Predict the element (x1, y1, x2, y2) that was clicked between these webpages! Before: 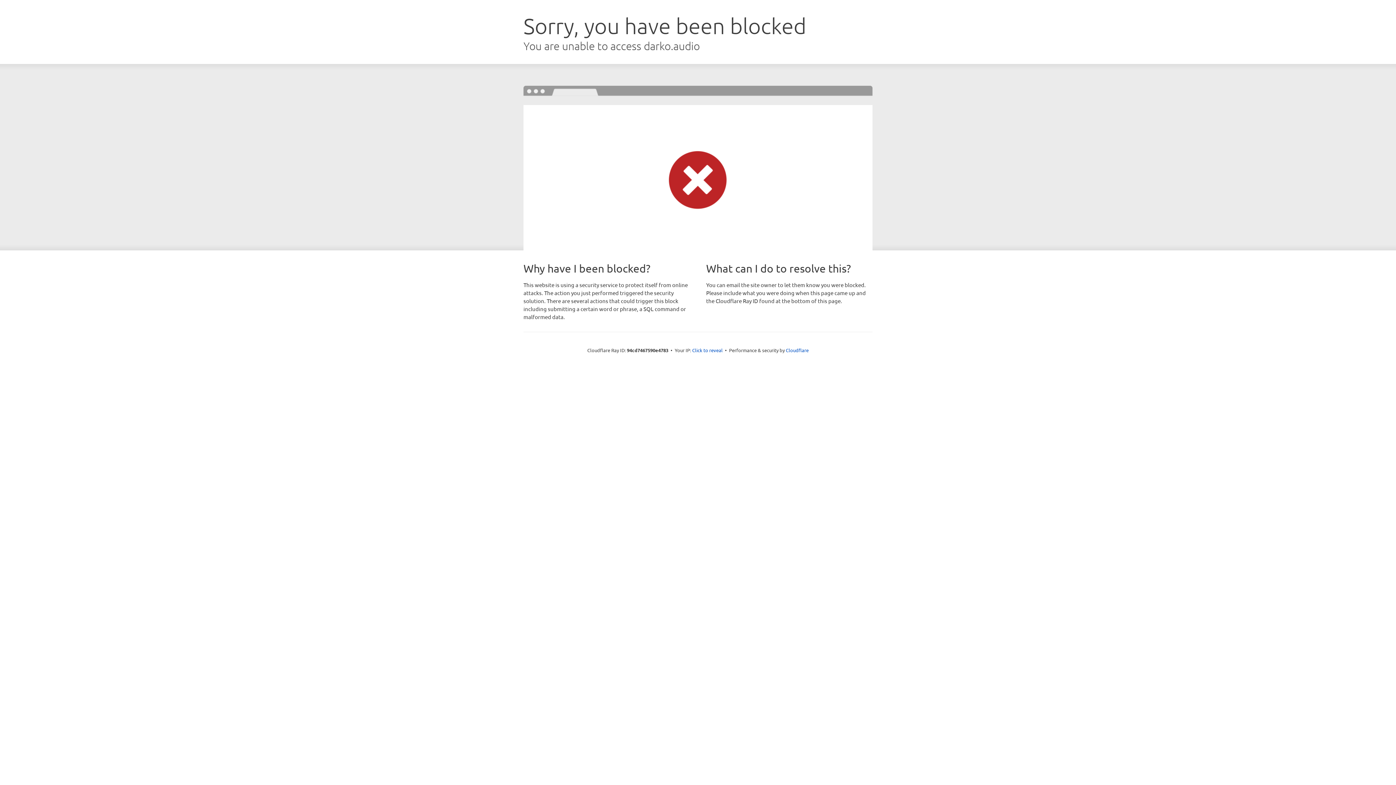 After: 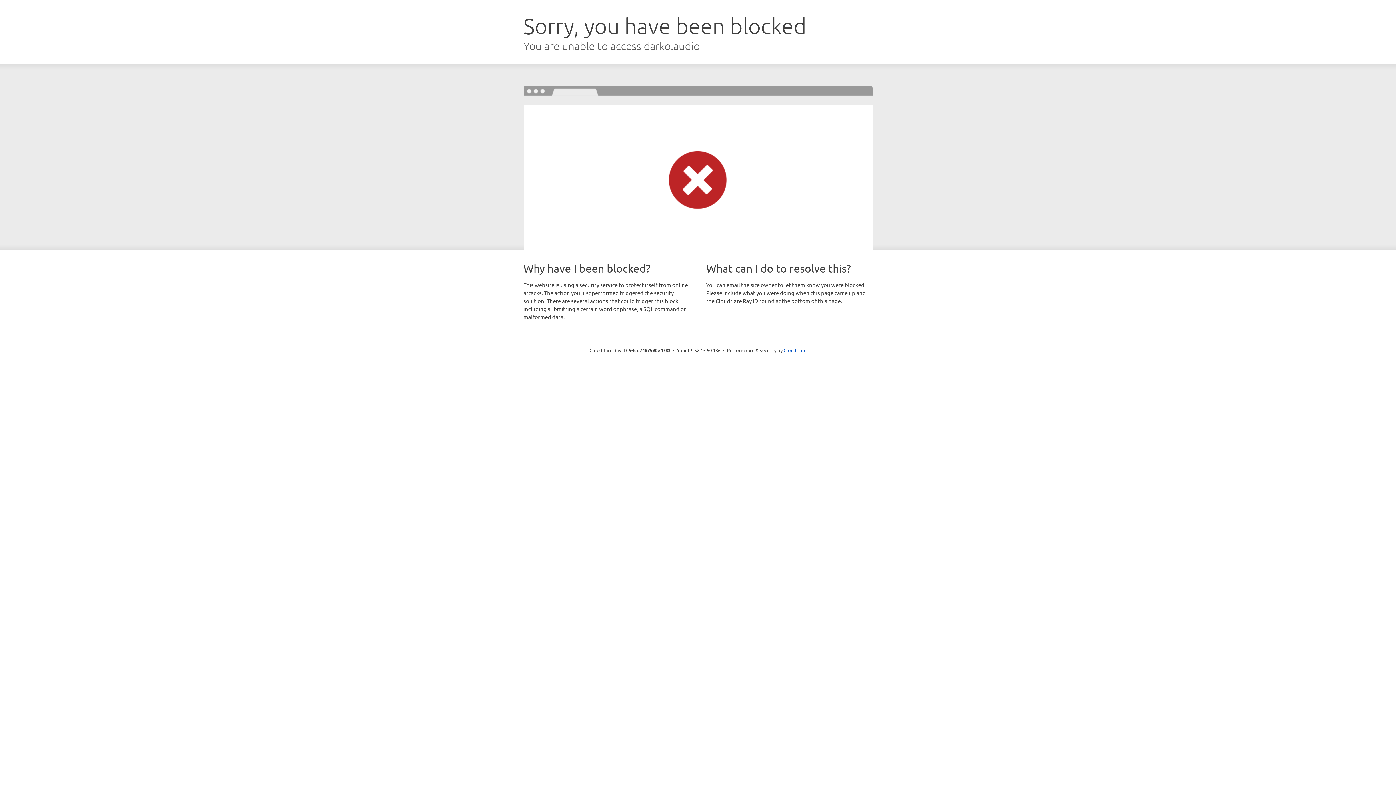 Action: label: Click to reveal bbox: (692, 346, 722, 353)